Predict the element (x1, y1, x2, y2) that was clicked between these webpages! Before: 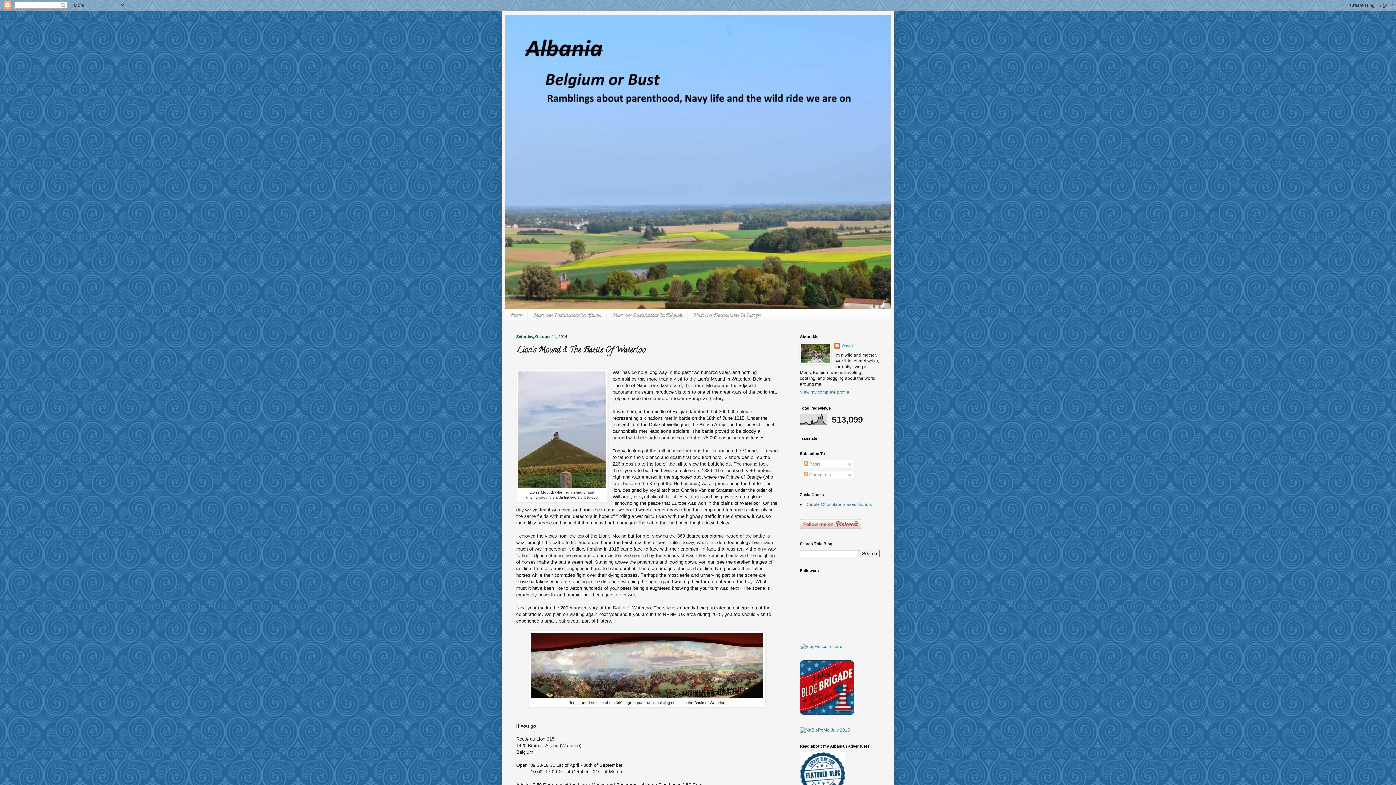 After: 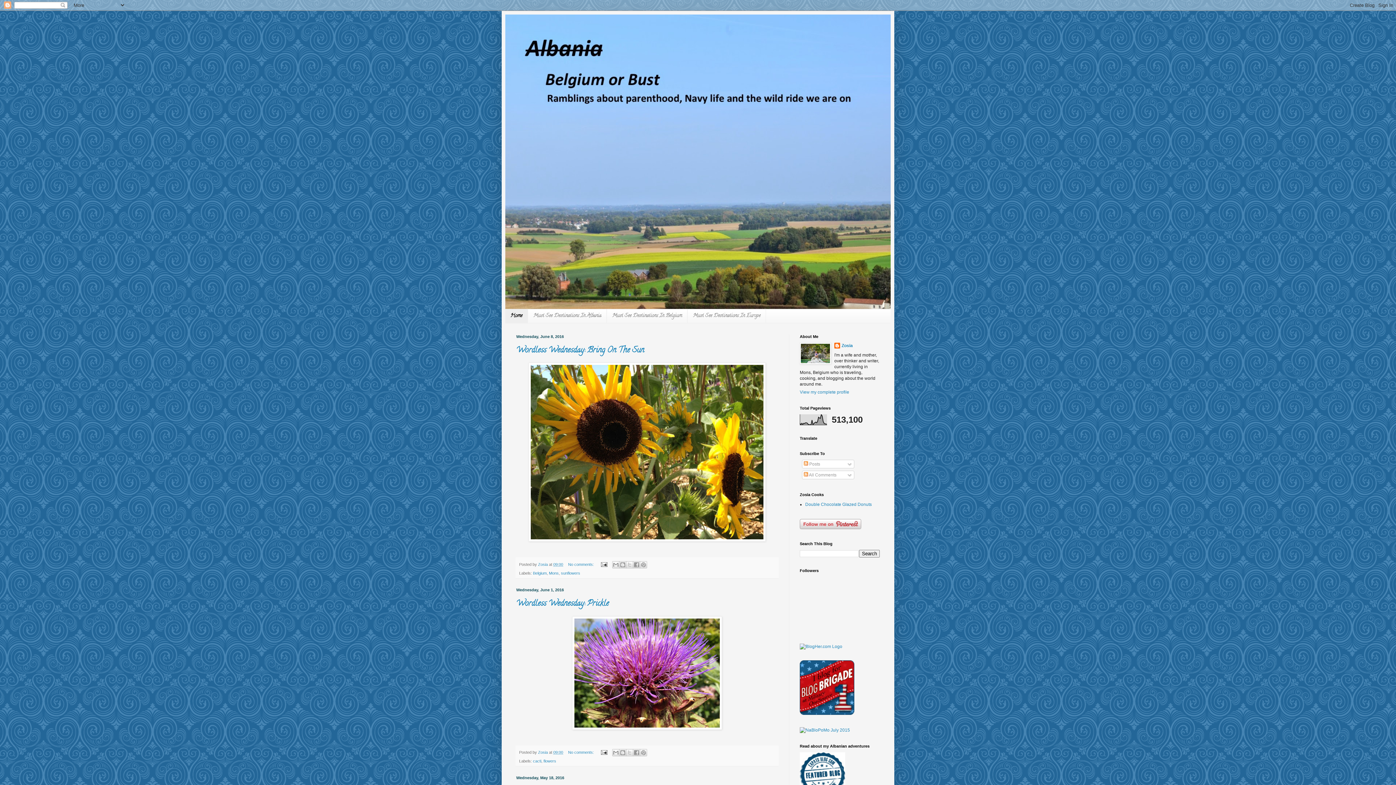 Action: bbox: (505, 309, 528, 323) label: Home